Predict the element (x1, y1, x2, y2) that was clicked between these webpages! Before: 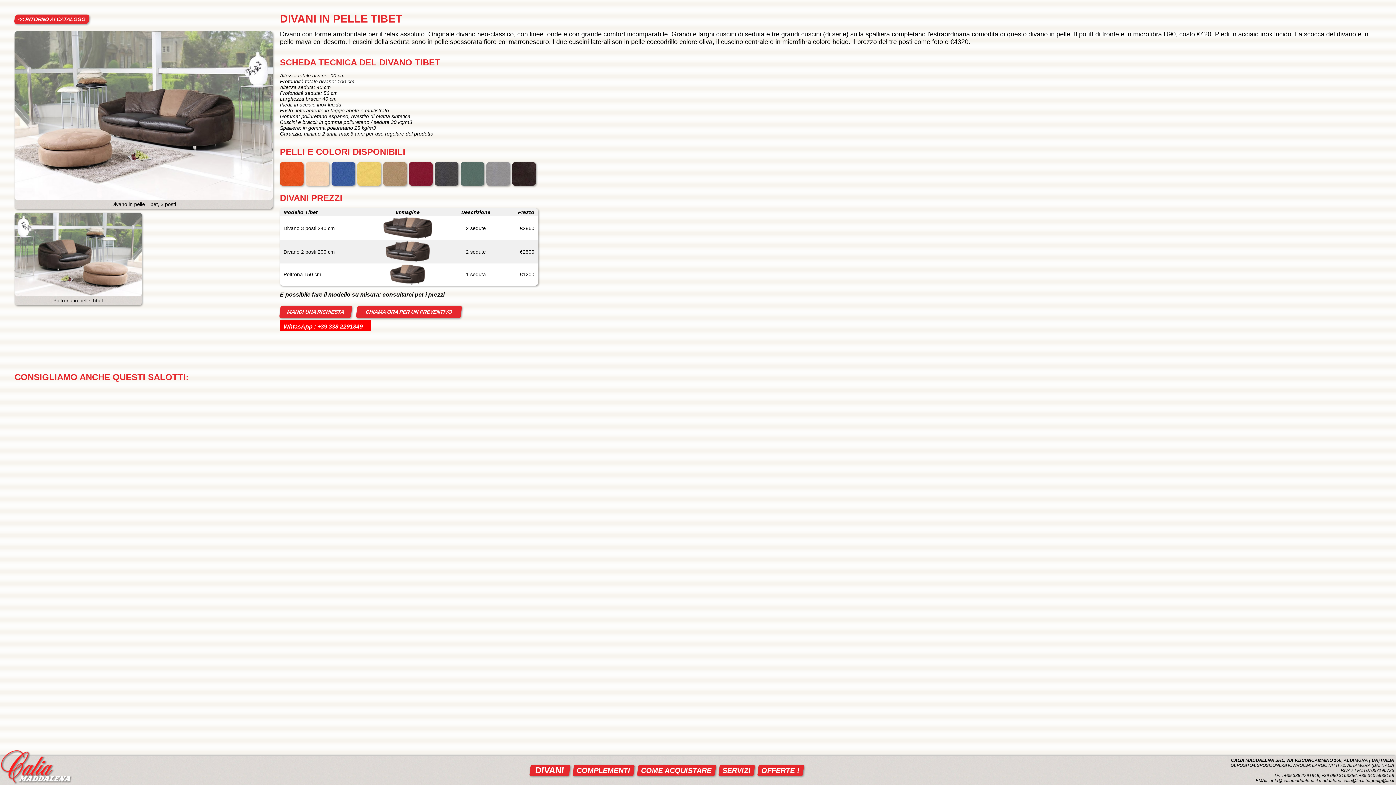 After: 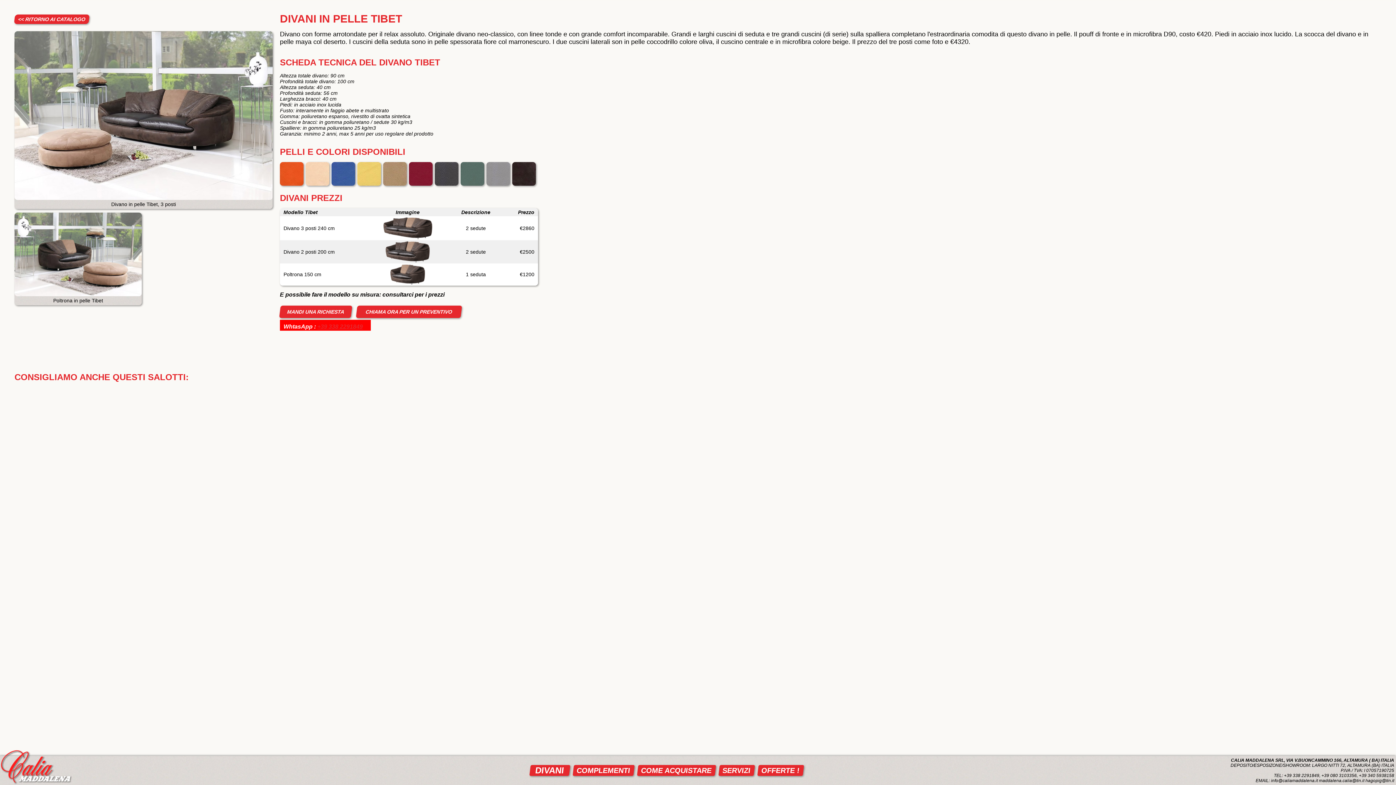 Action: label: +39 338 2291849 bbox: (317, 323, 362, 329)